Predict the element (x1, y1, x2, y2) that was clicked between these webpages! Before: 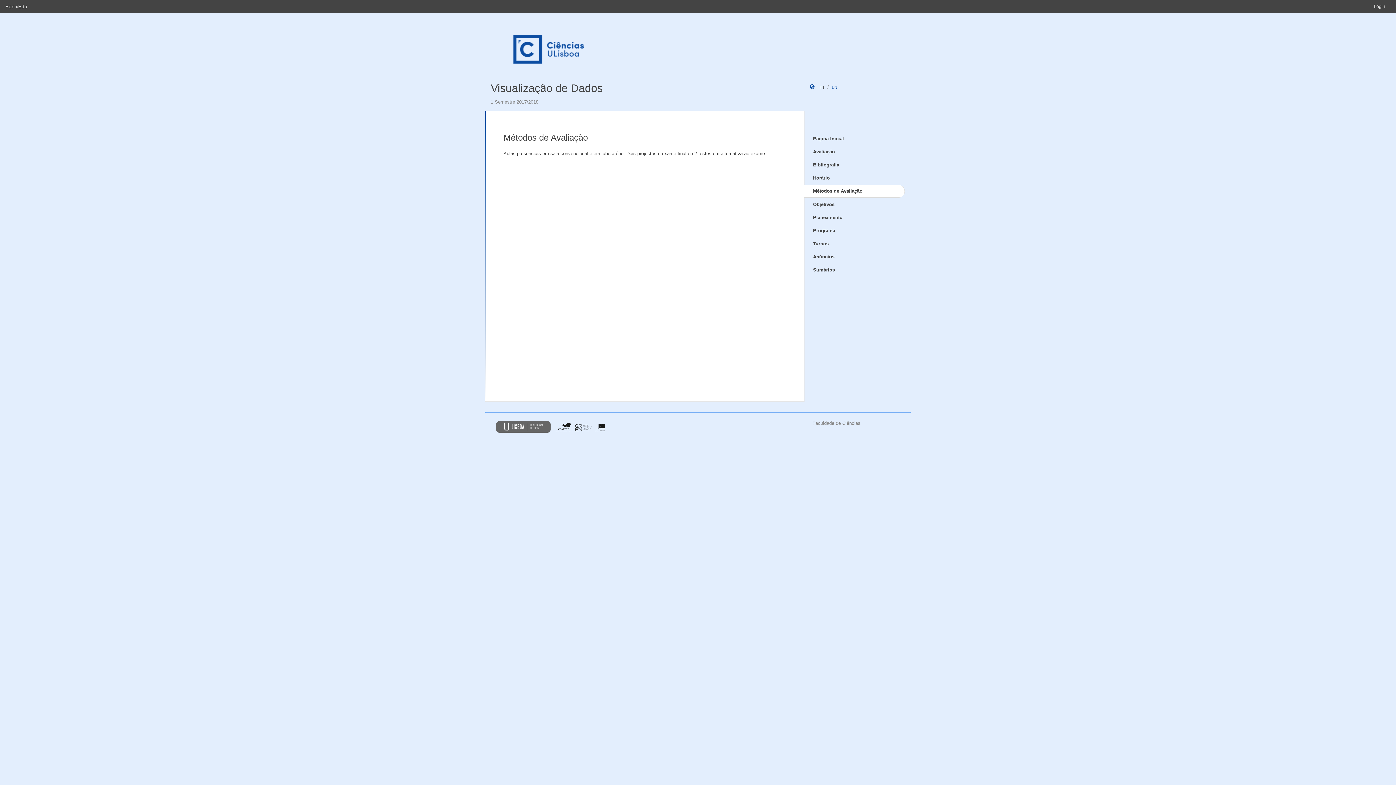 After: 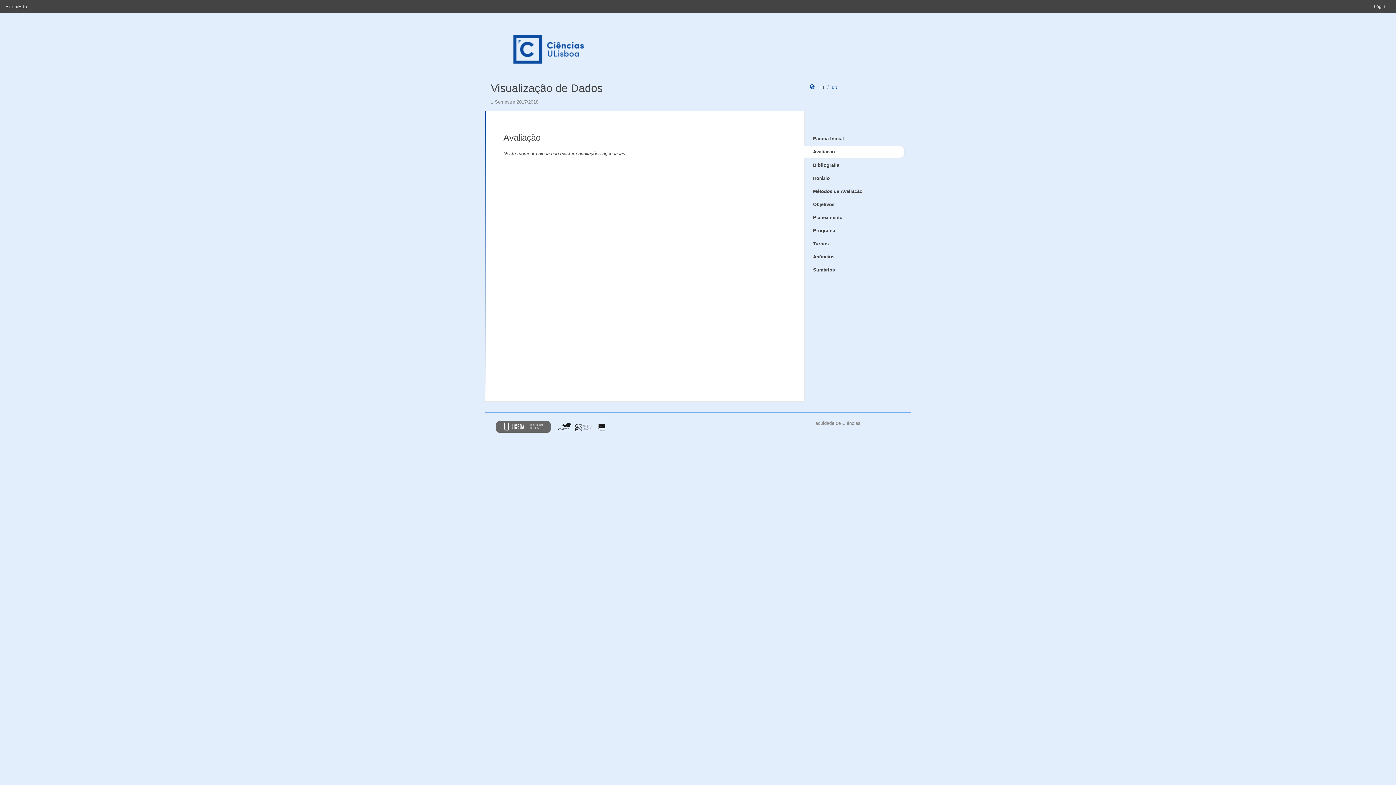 Action: bbox: (804, 145, 905, 158) label: Avaliação